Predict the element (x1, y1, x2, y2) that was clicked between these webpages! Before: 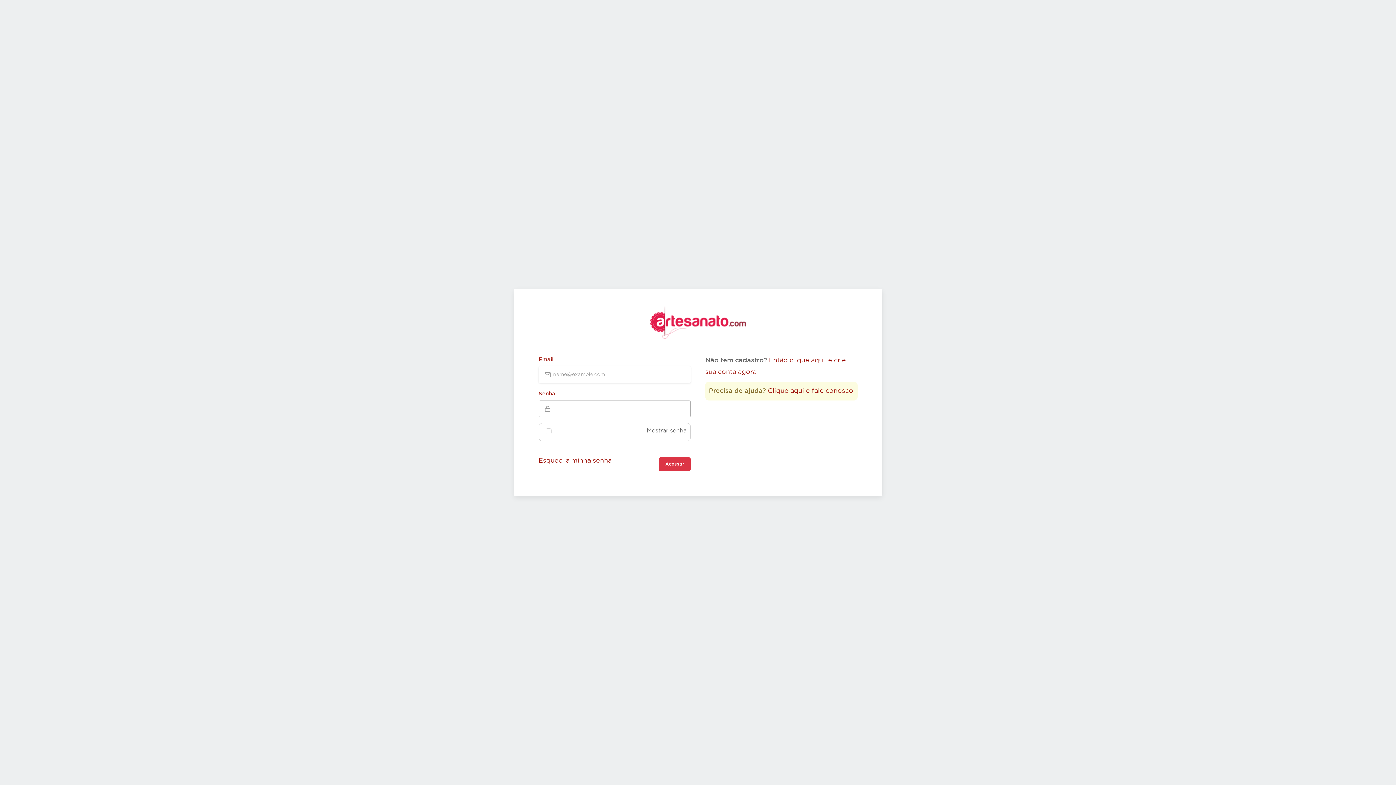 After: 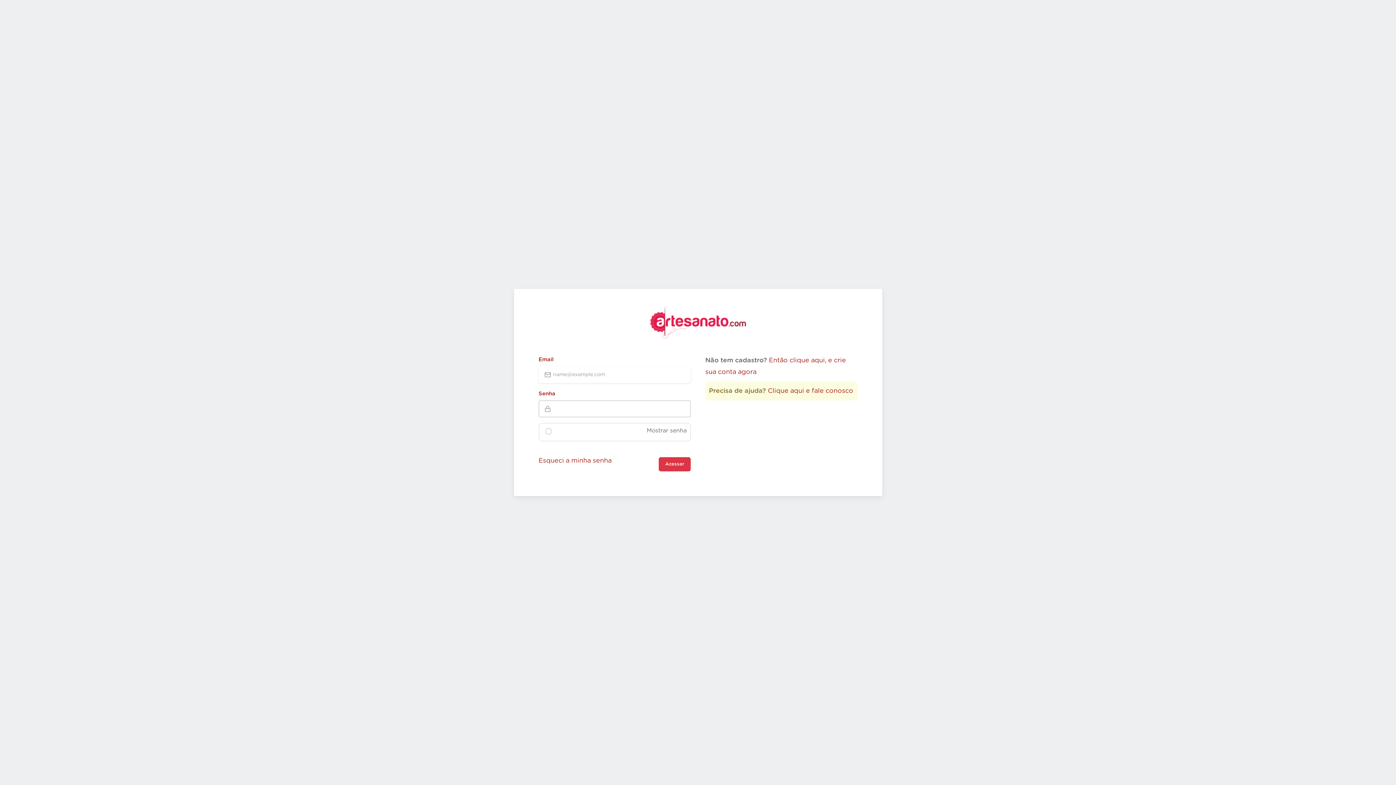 Action: bbox: (658, 457, 690, 471) label: Acessar